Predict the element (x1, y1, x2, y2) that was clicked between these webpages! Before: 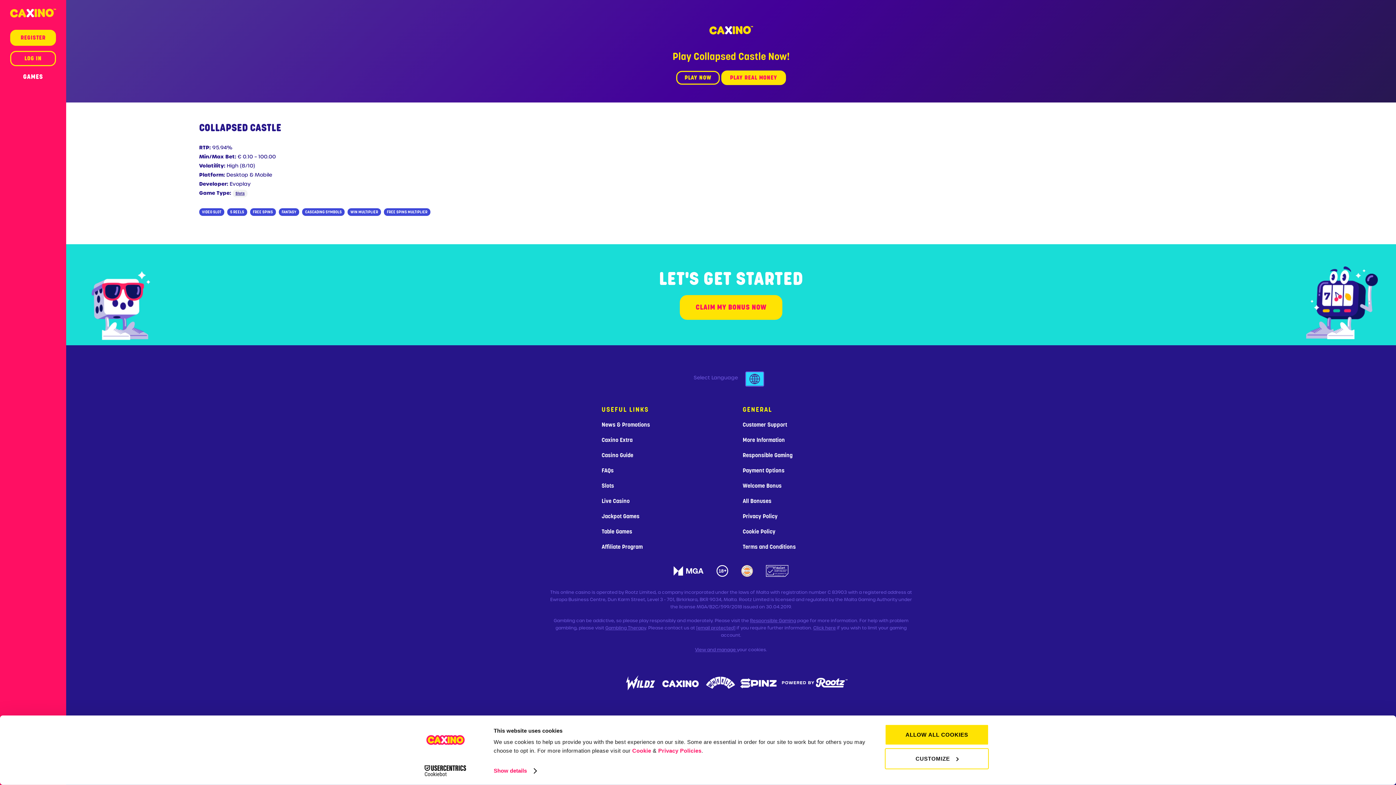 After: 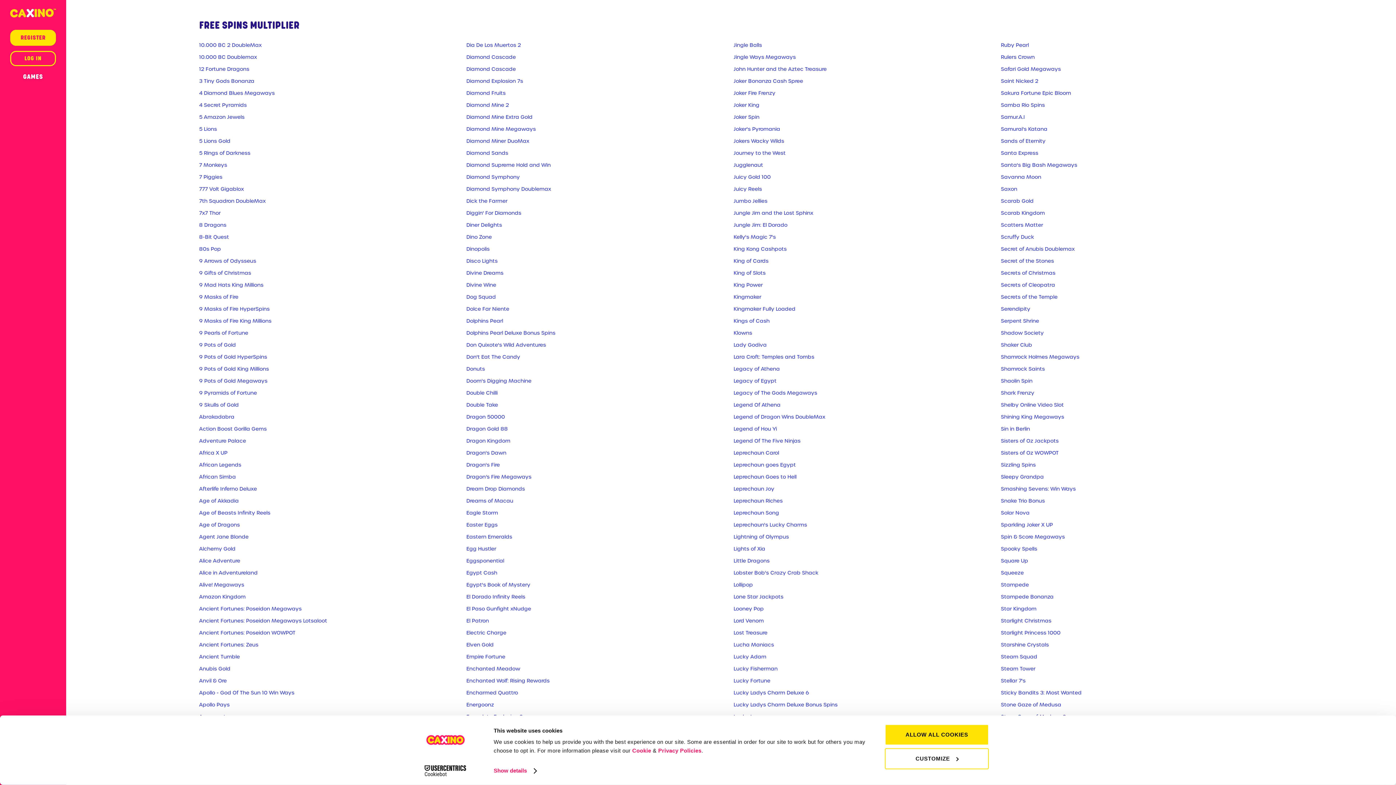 Action: bbox: (384, 208, 430, 215) label: FREE SPINS MULTIPLIER